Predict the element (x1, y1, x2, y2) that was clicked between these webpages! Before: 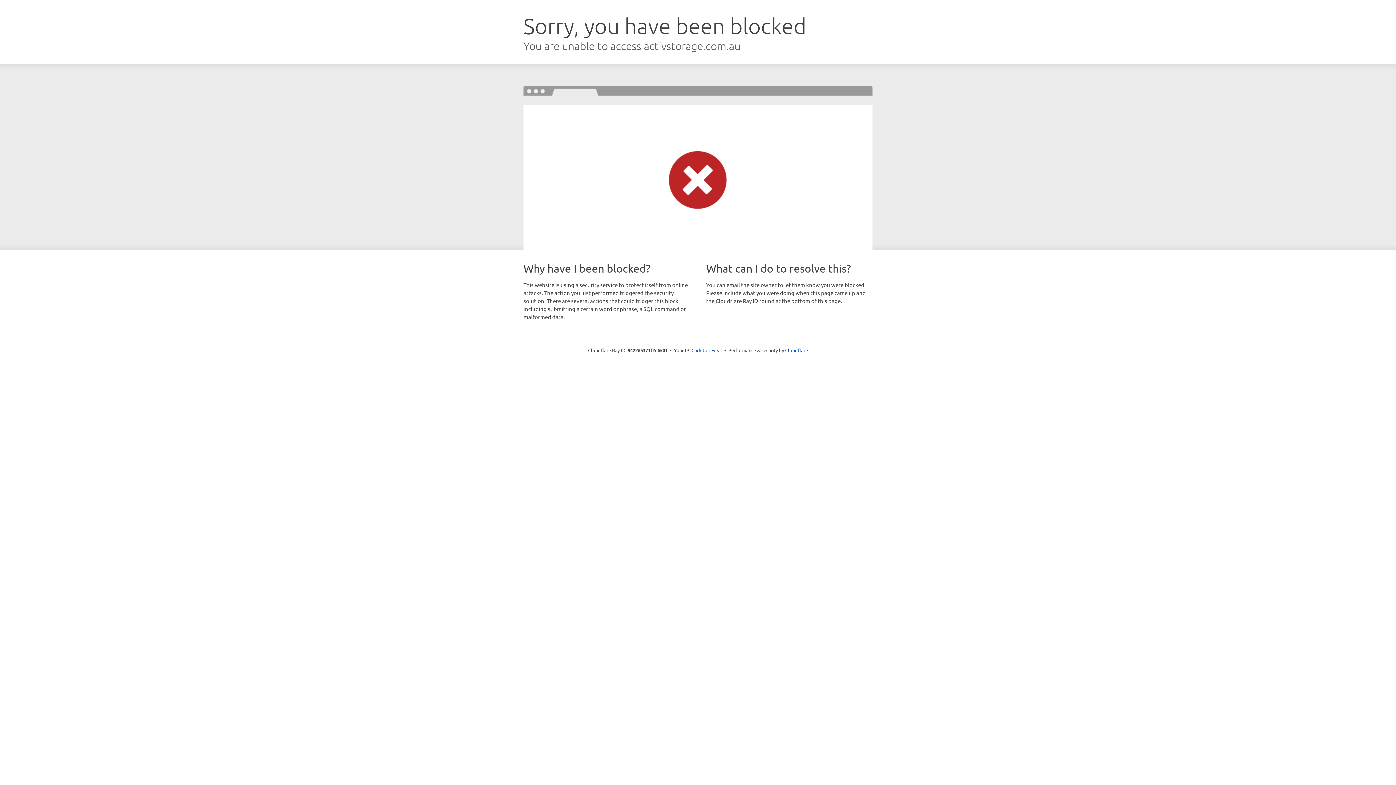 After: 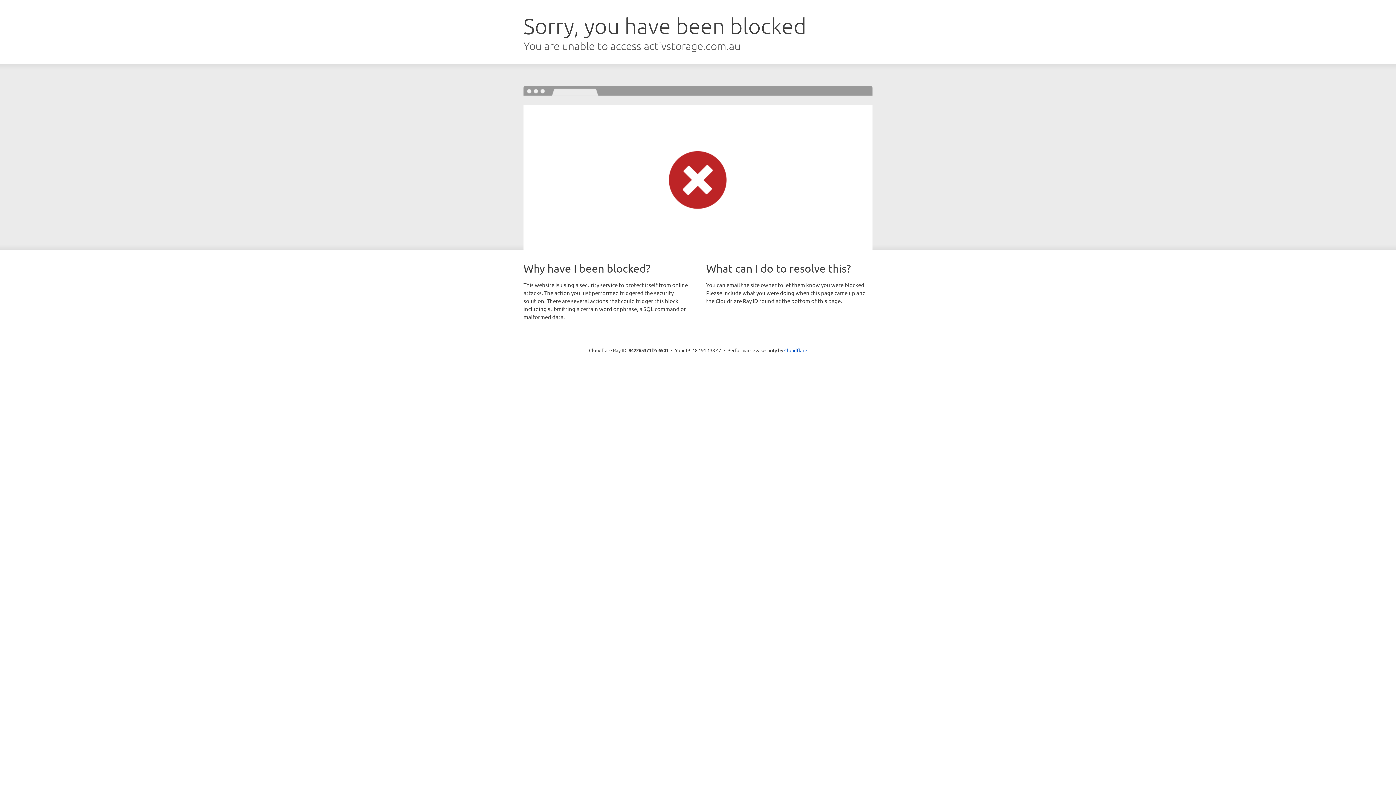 Action: bbox: (691, 346, 722, 353) label: Click to reveal